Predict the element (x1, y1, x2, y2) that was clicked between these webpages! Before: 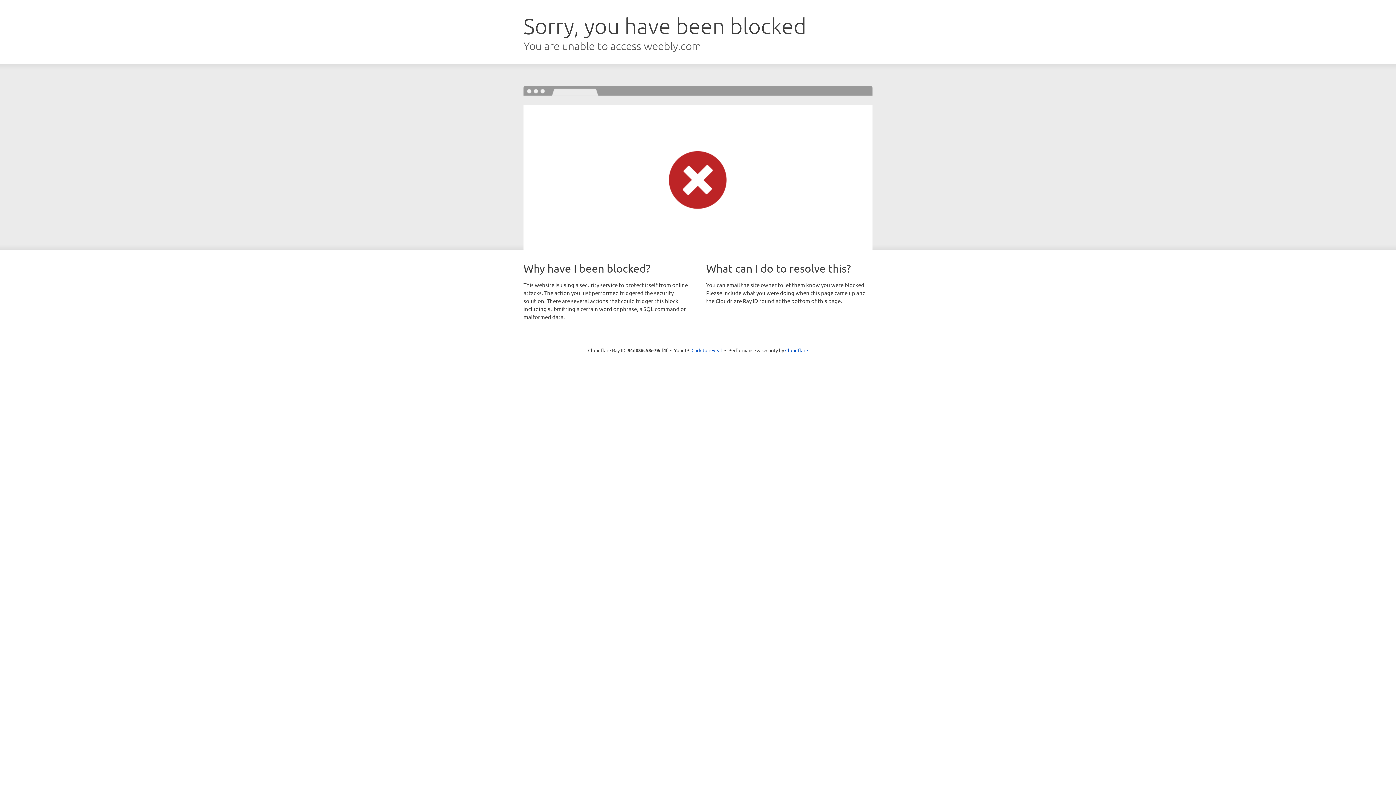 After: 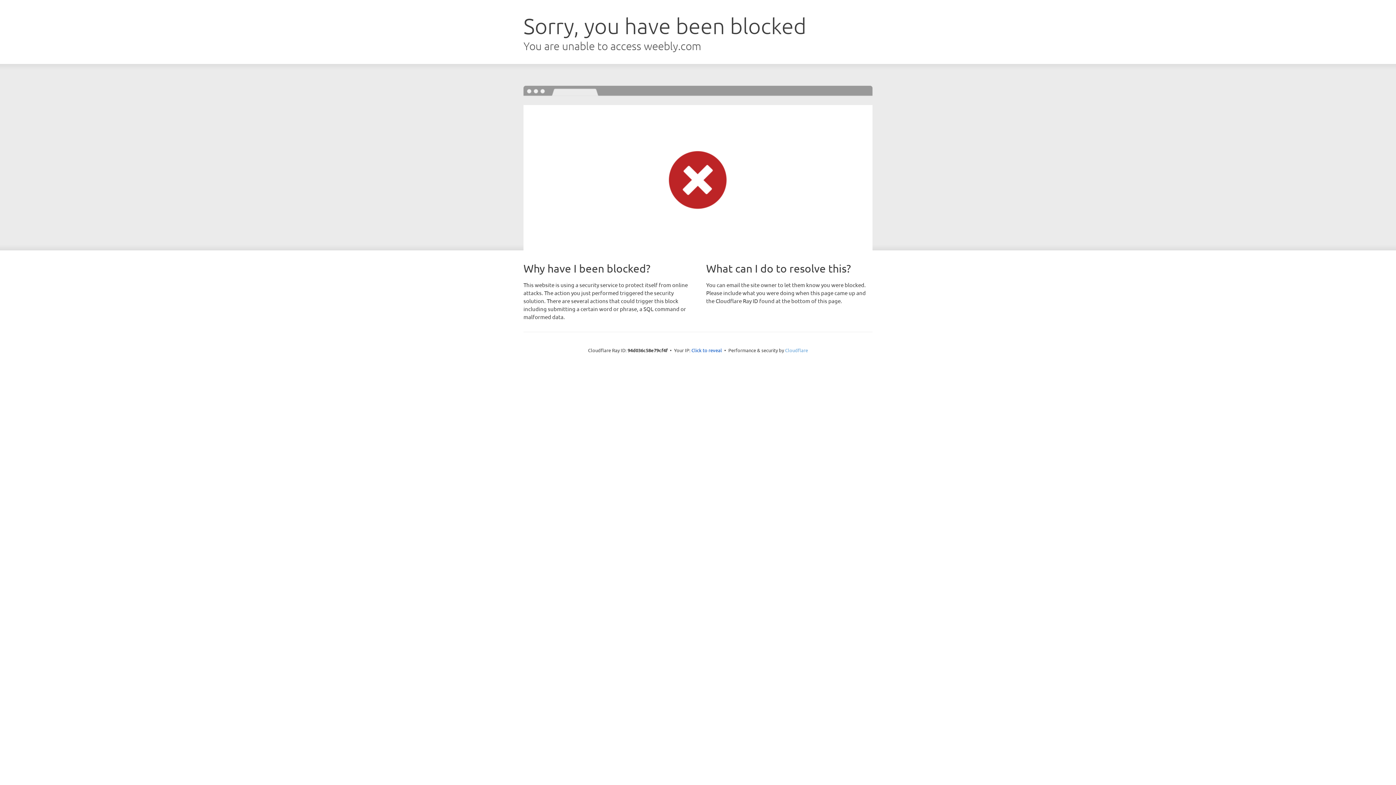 Action: label: Cloudflare bbox: (785, 347, 808, 353)